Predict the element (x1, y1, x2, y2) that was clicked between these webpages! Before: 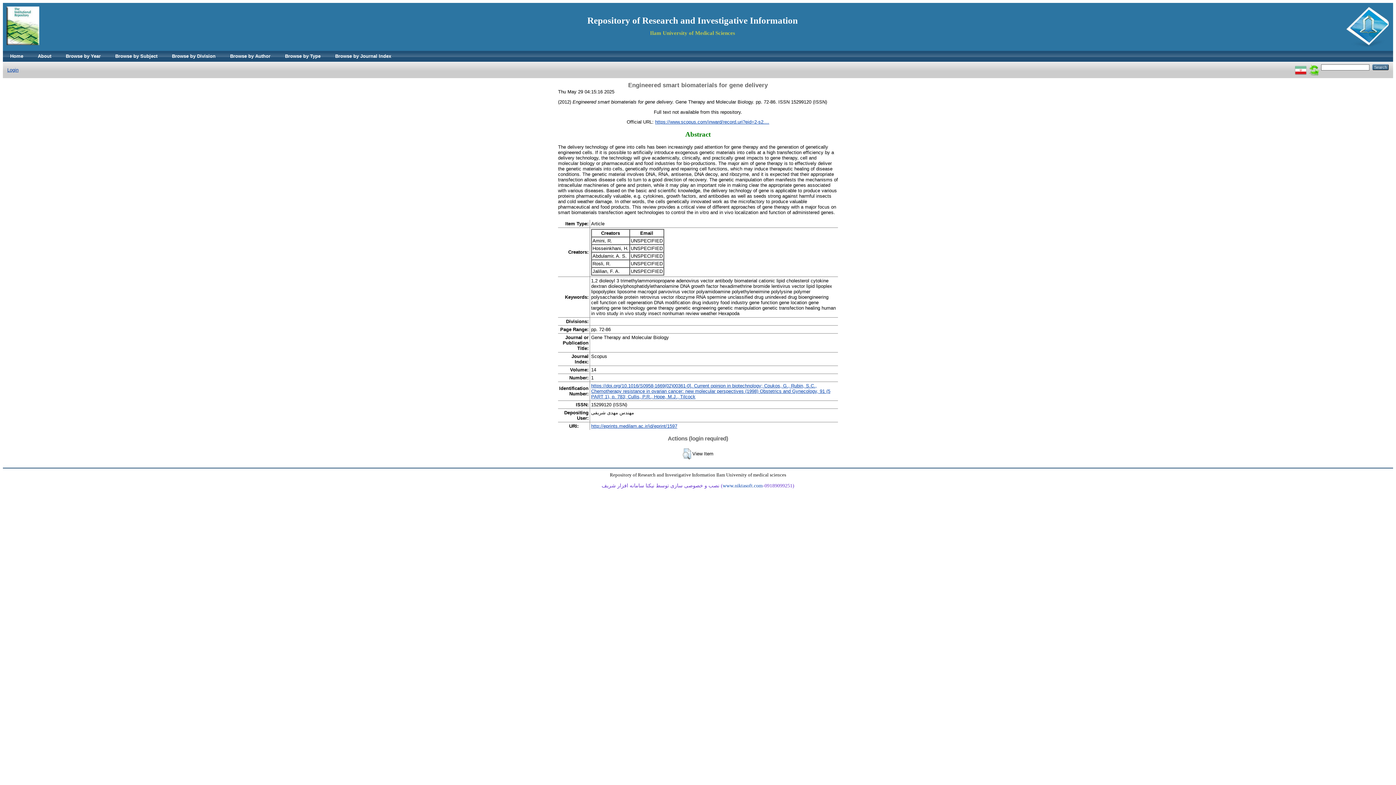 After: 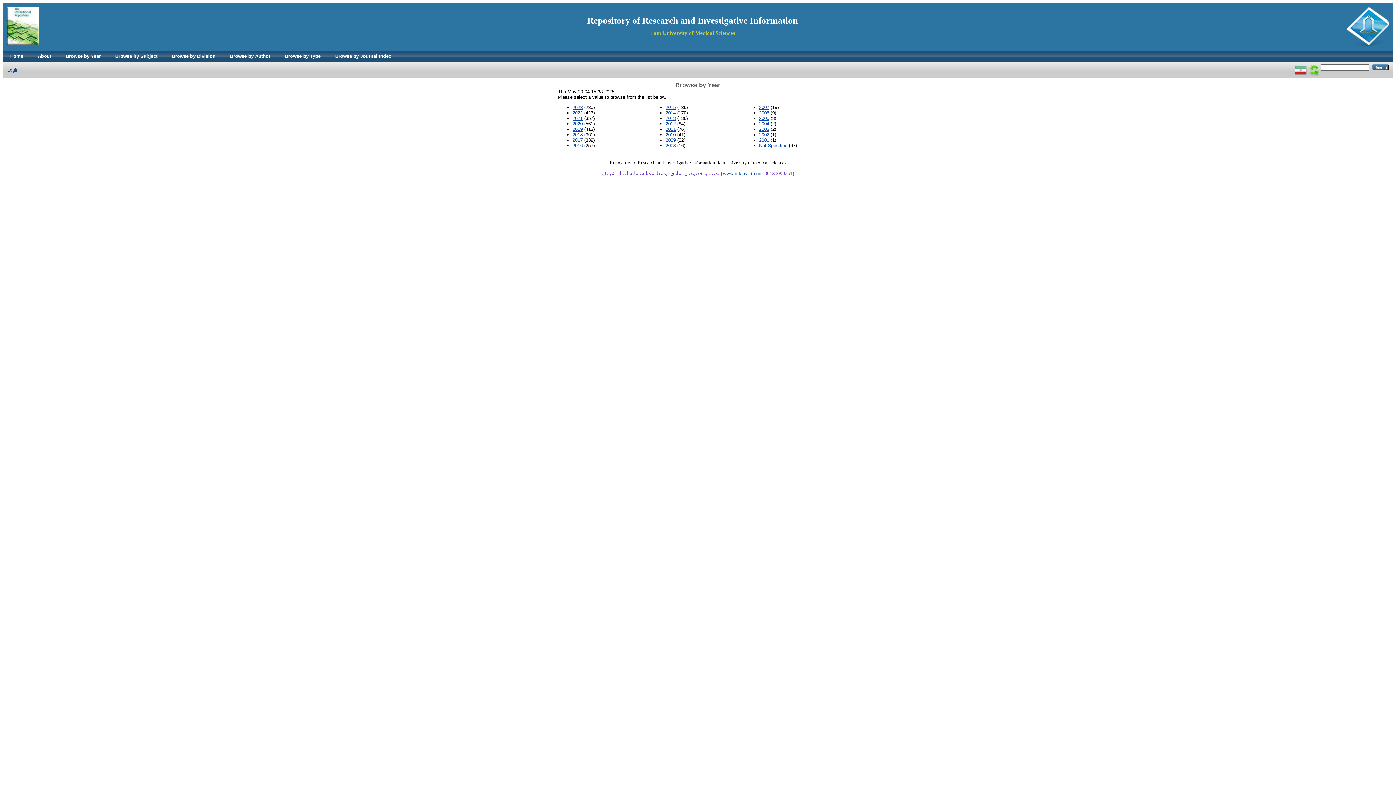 Action: bbox: (58, 50, 108, 61) label: Browse by Year